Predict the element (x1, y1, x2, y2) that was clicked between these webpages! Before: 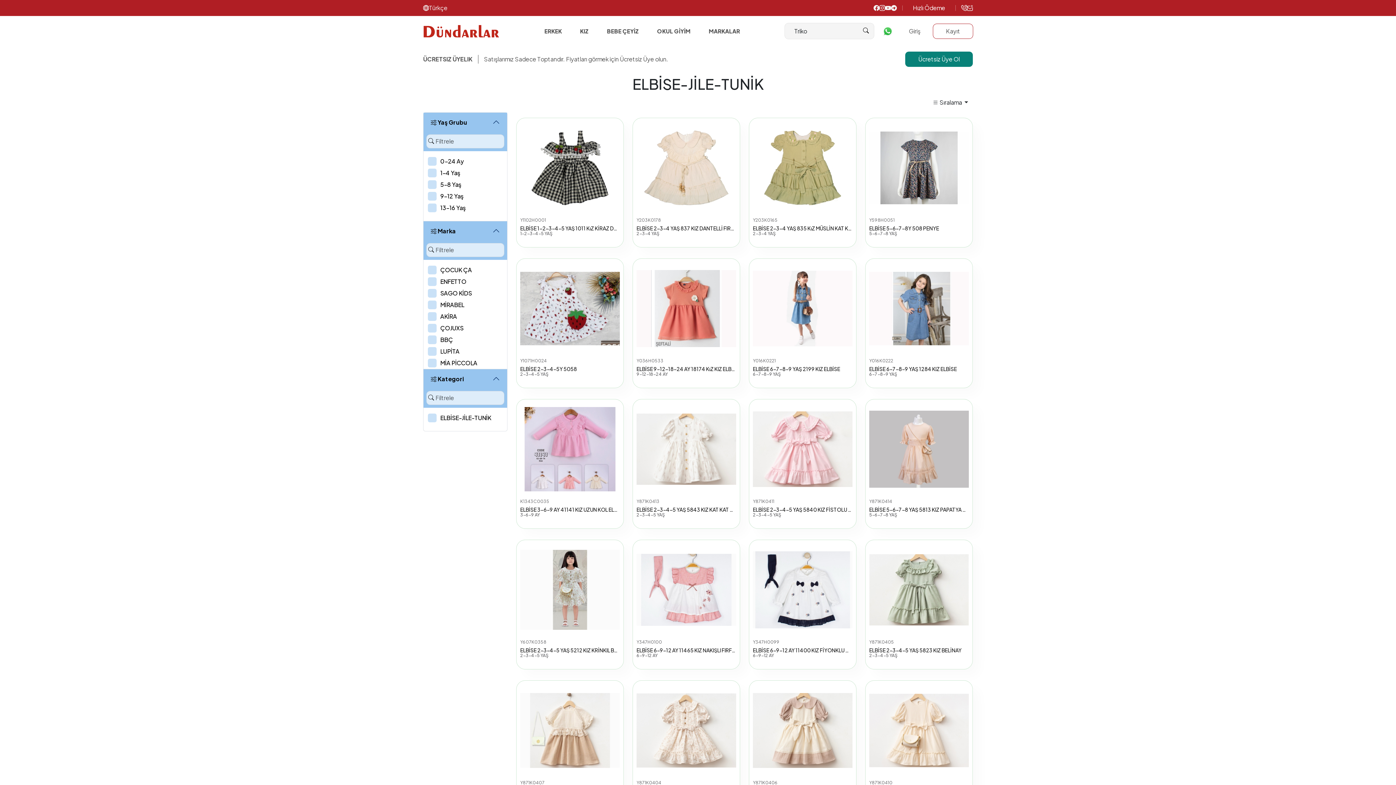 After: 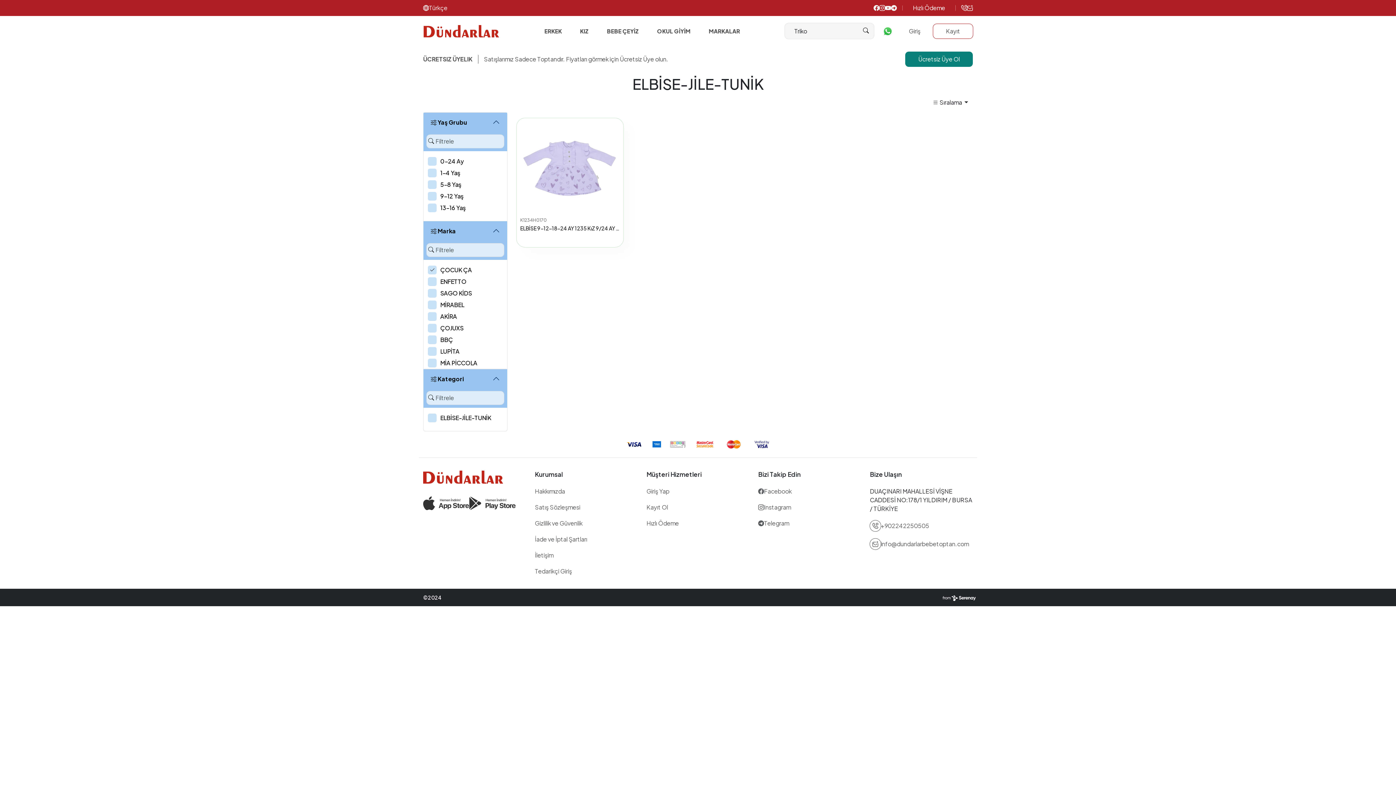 Action: label: ÇOCUK ÇA bbox: (428, 265, 500, 274)